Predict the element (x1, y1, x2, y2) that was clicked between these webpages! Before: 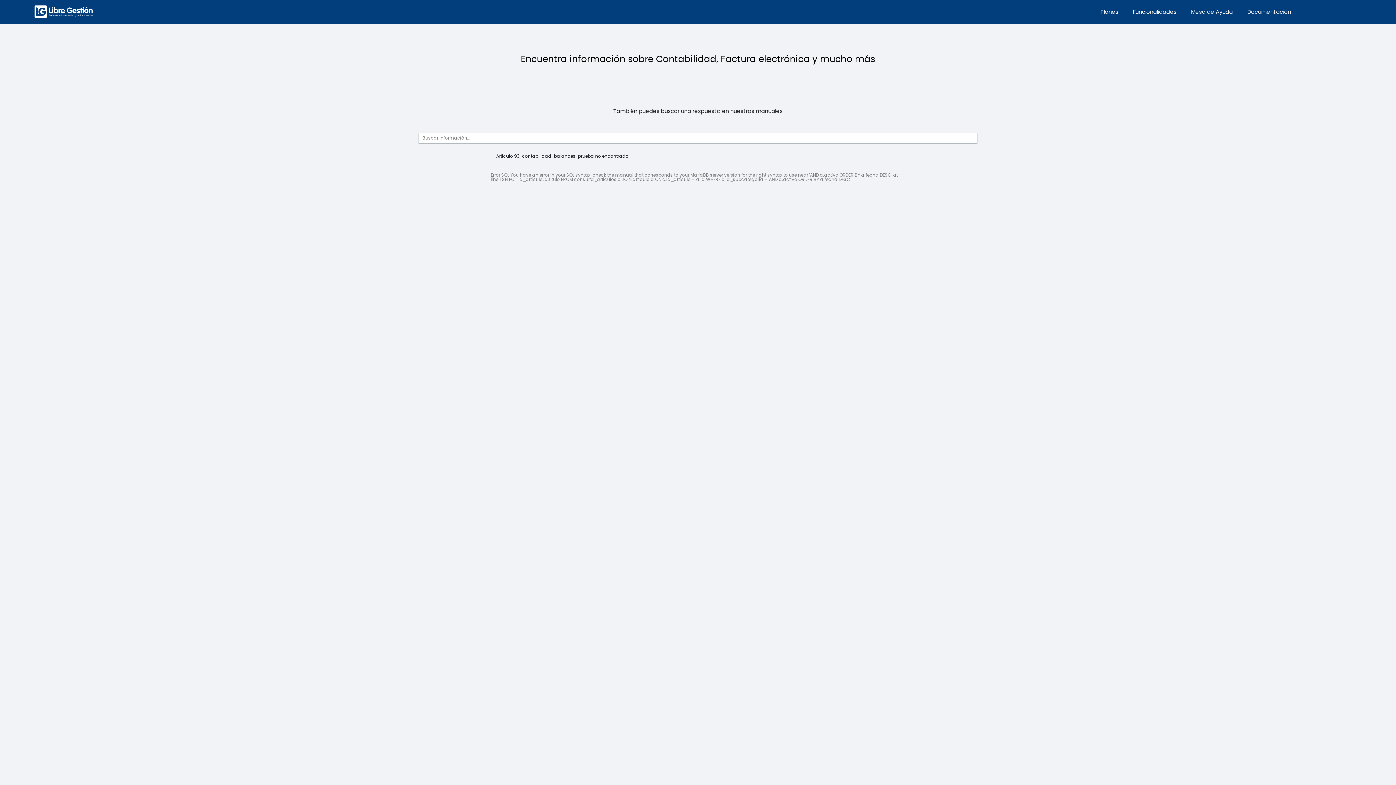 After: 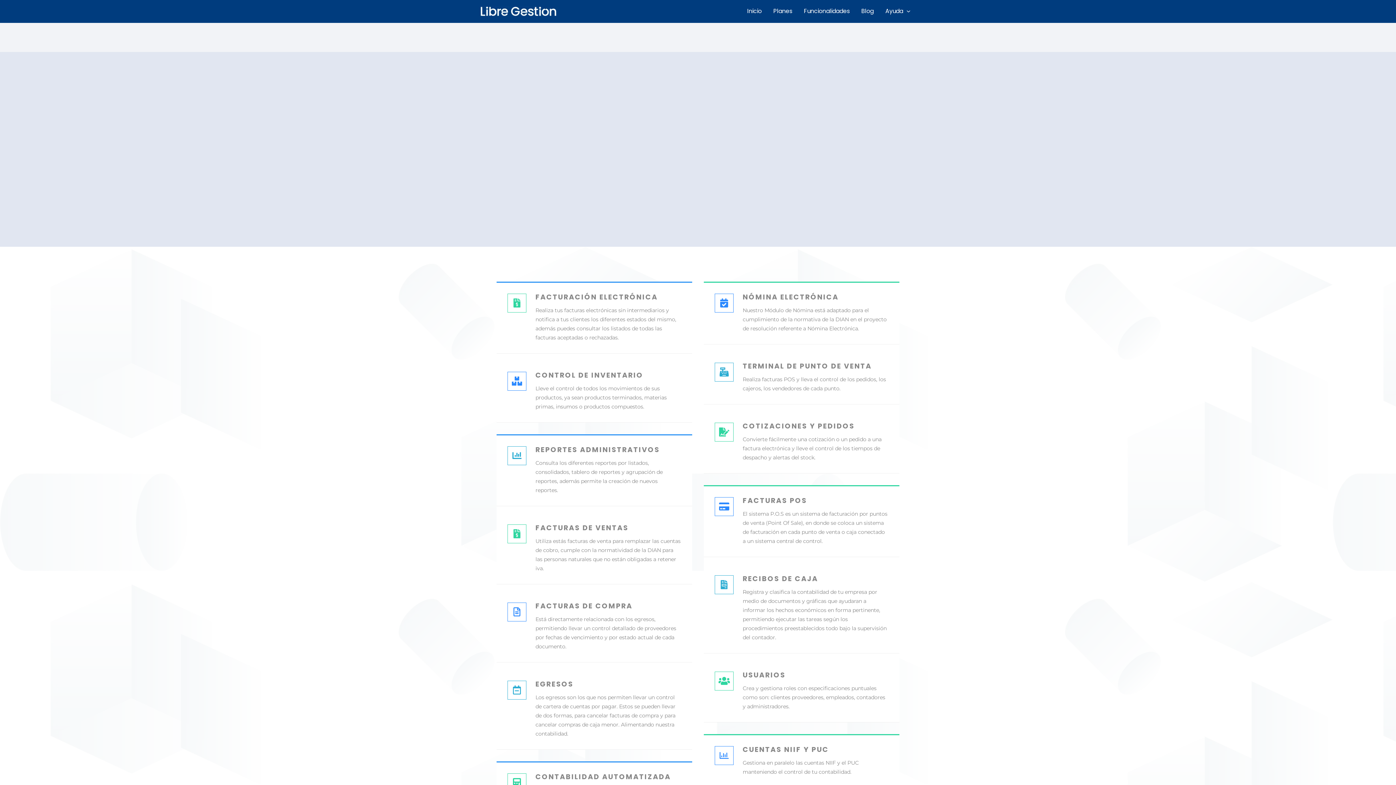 Action: bbox: (1131, 3, 1178, 20) label: Funcionalidades